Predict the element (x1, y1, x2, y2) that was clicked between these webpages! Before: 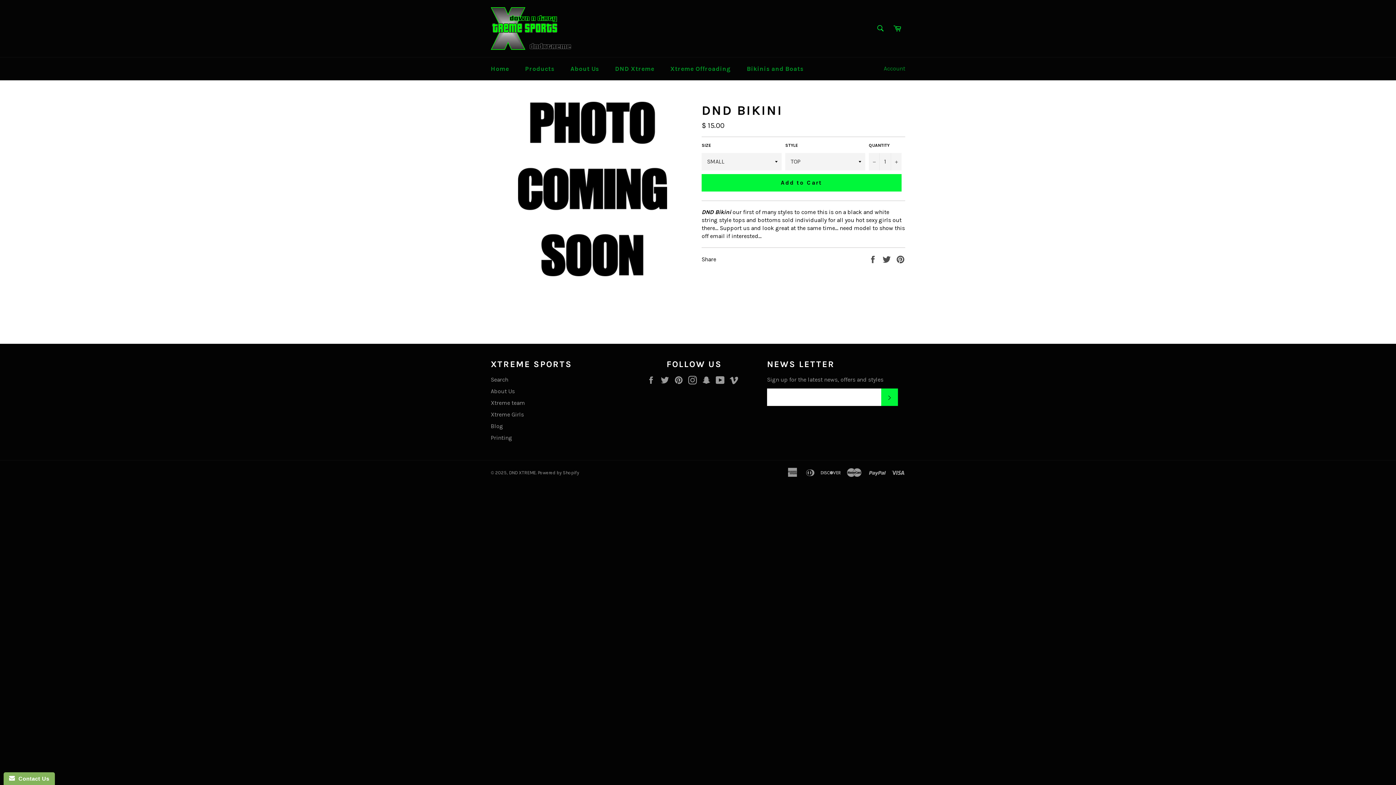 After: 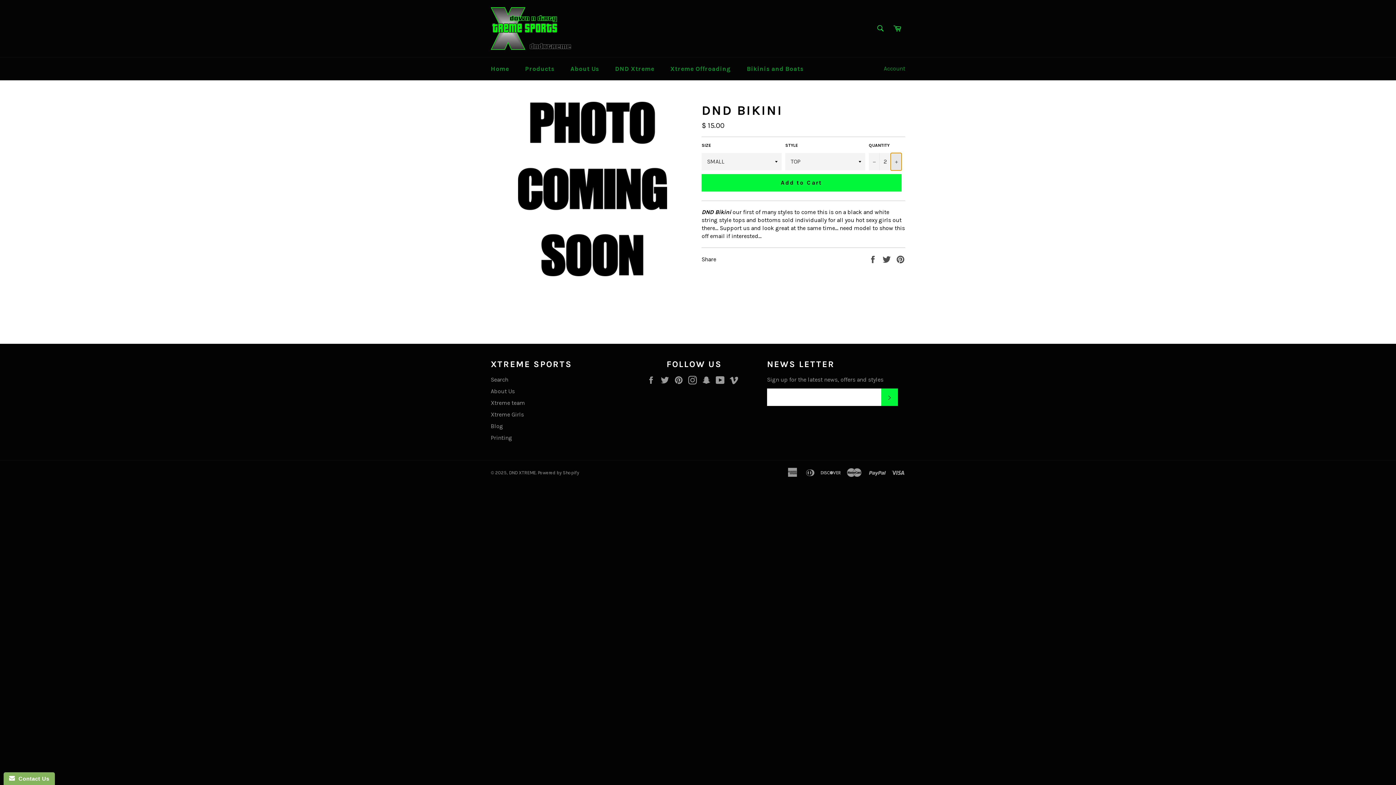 Action: bbox: (890, 152, 901, 170) label: Increase item quantity by one